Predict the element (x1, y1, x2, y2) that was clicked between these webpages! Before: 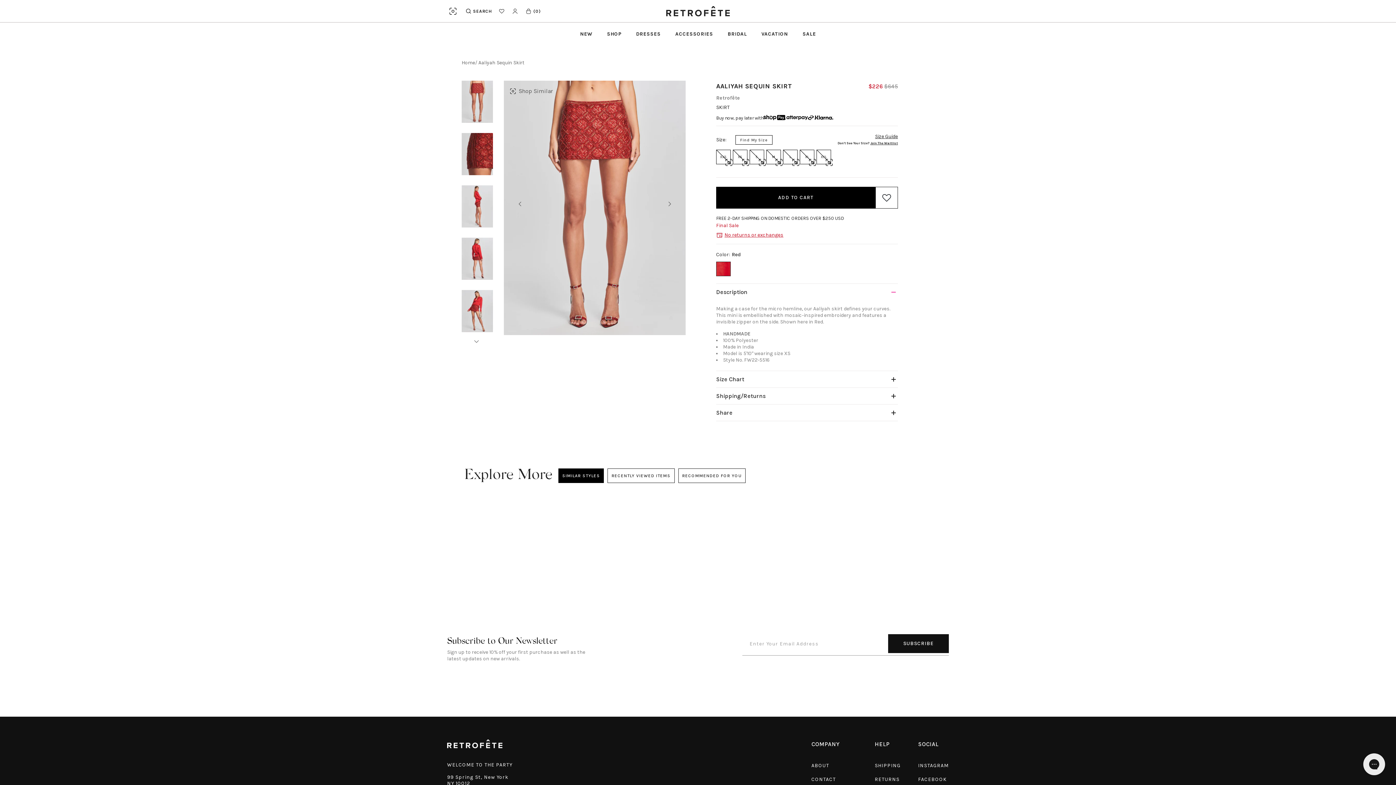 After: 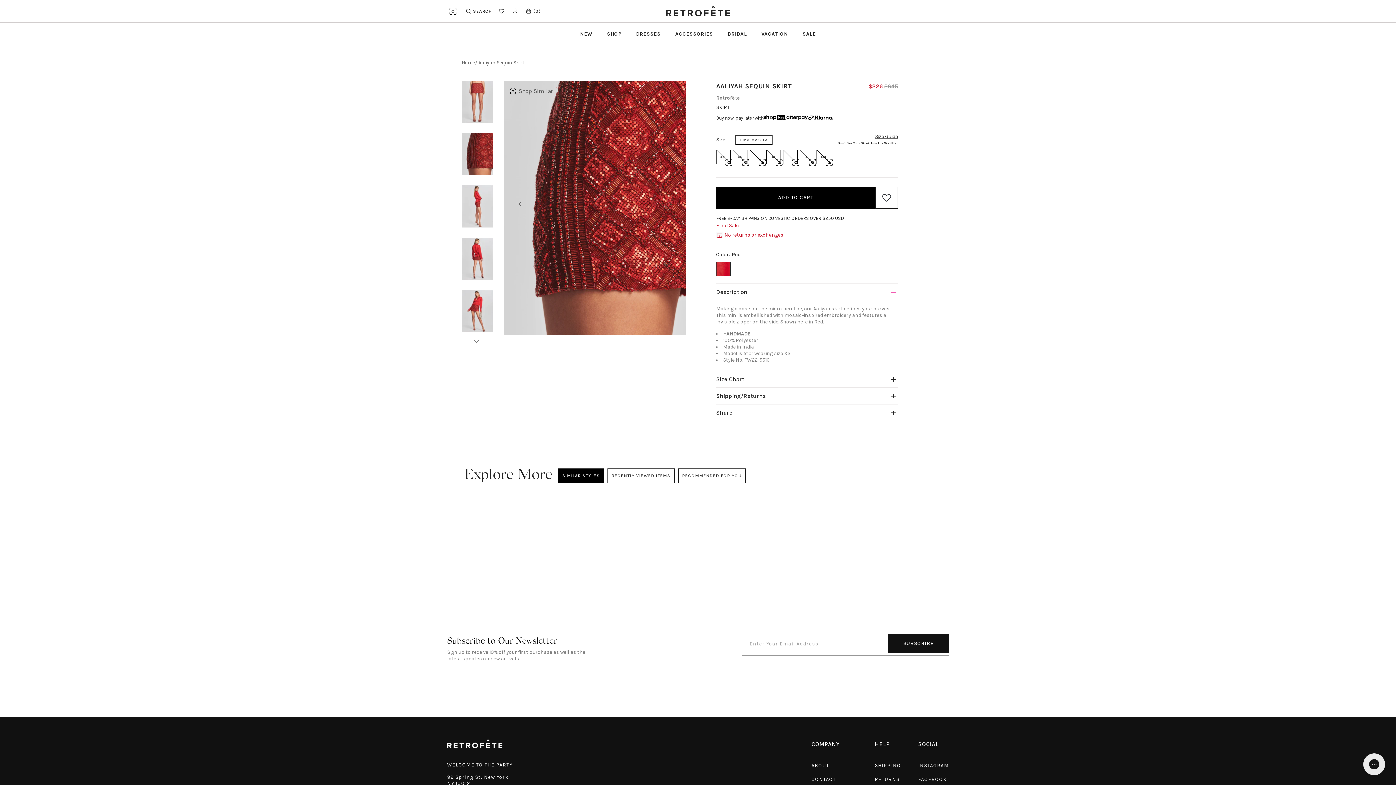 Action: label: Next slide bbox: (665, 200, 674, 208)